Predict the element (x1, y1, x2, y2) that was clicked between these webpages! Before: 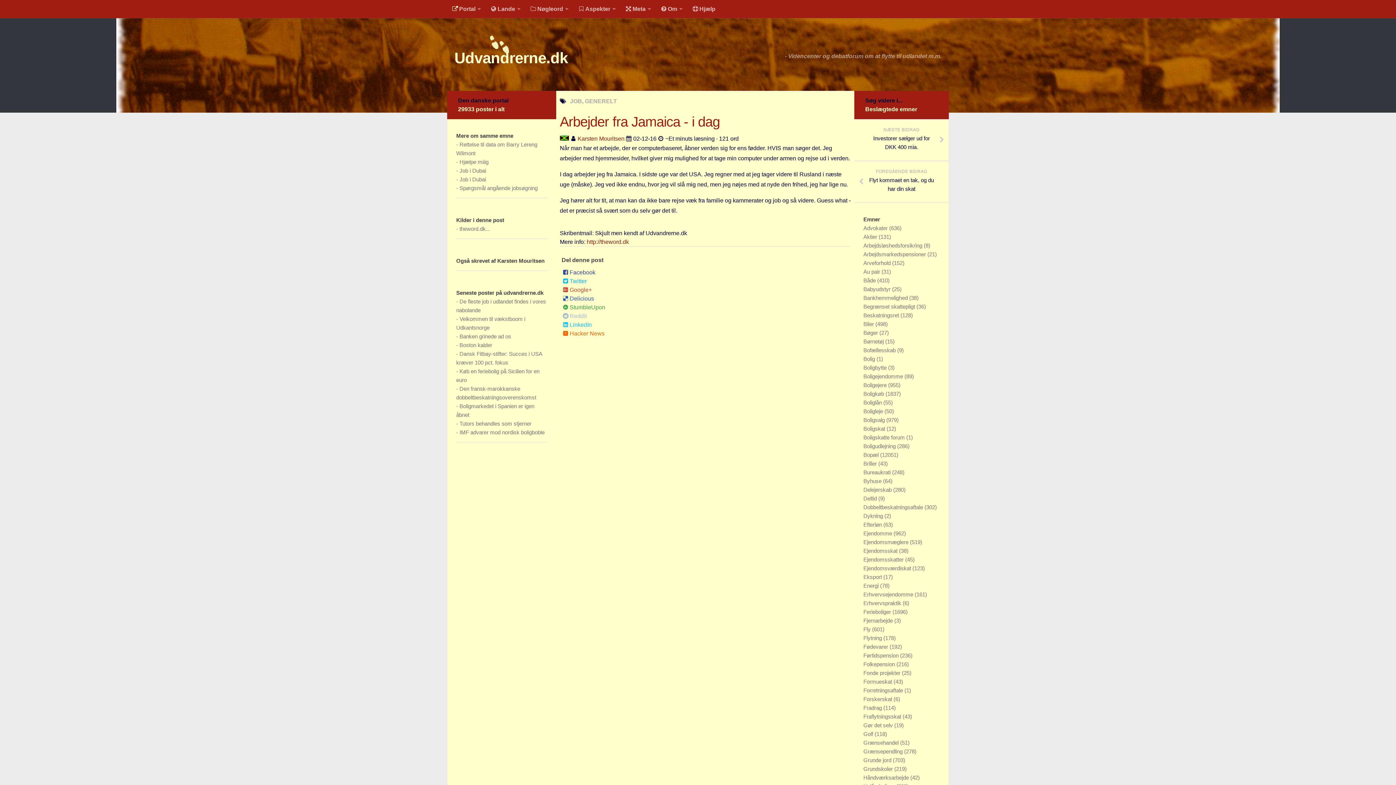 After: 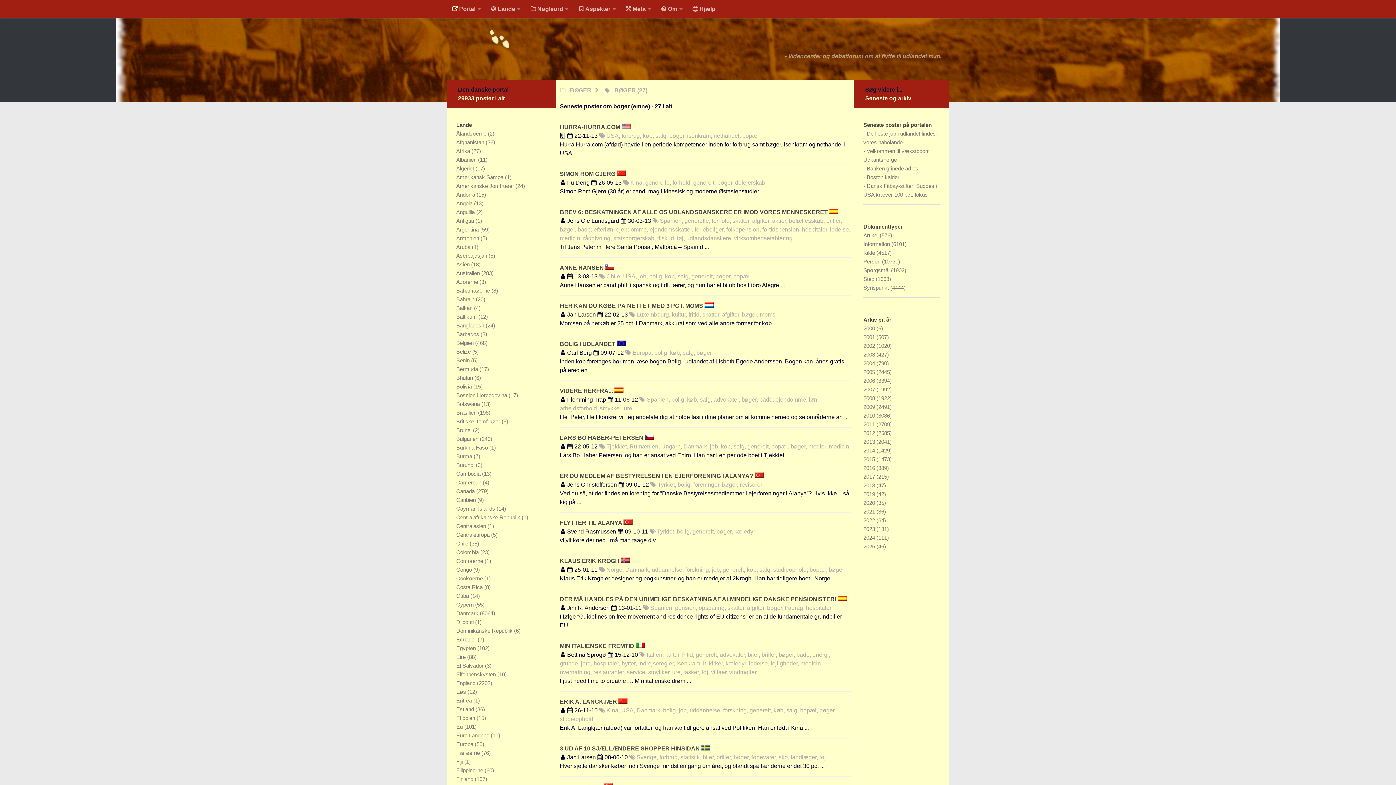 Action: bbox: (863, 329, 879, 336) label: Bøger 